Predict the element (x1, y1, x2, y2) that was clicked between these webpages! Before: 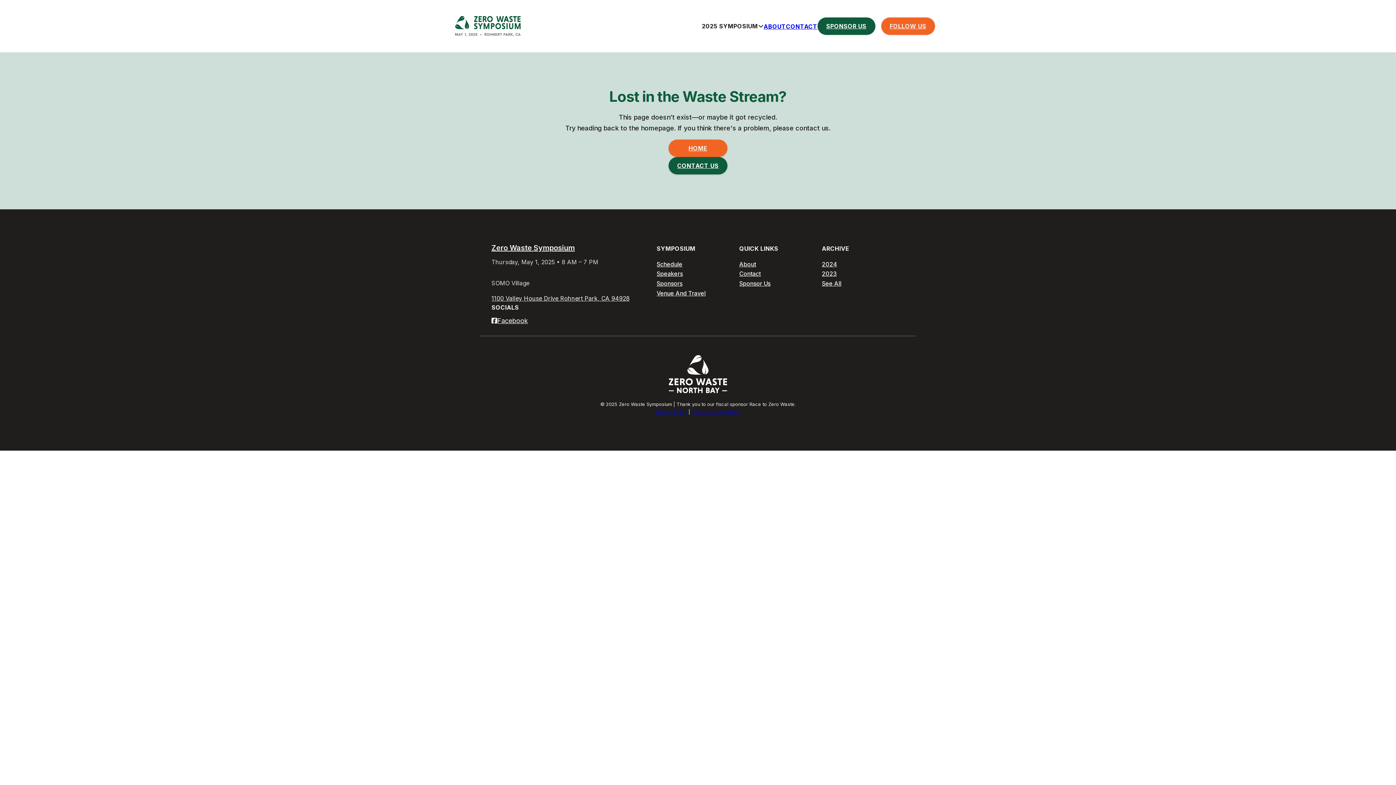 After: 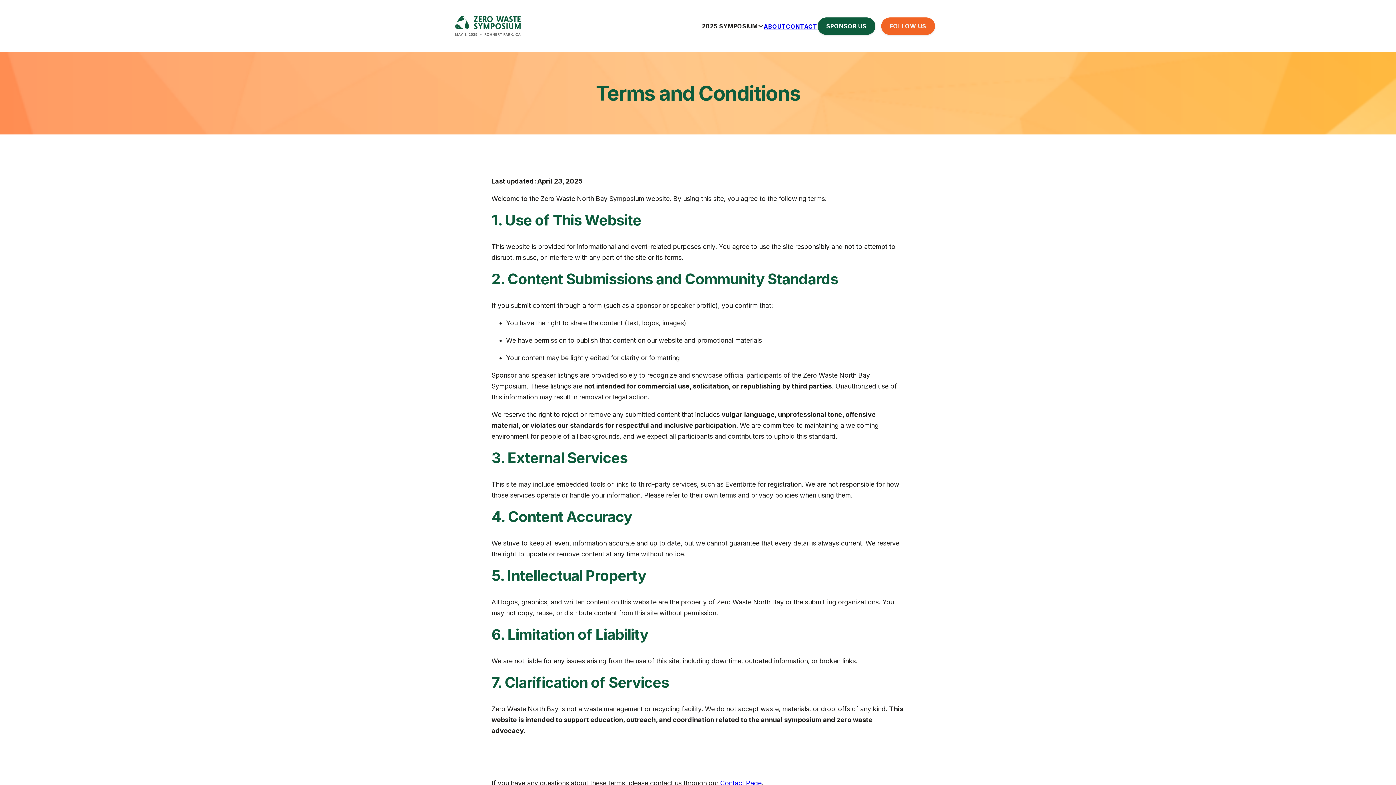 Action: label: Terms and Conditions bbox: (692, 409, 740, 415)